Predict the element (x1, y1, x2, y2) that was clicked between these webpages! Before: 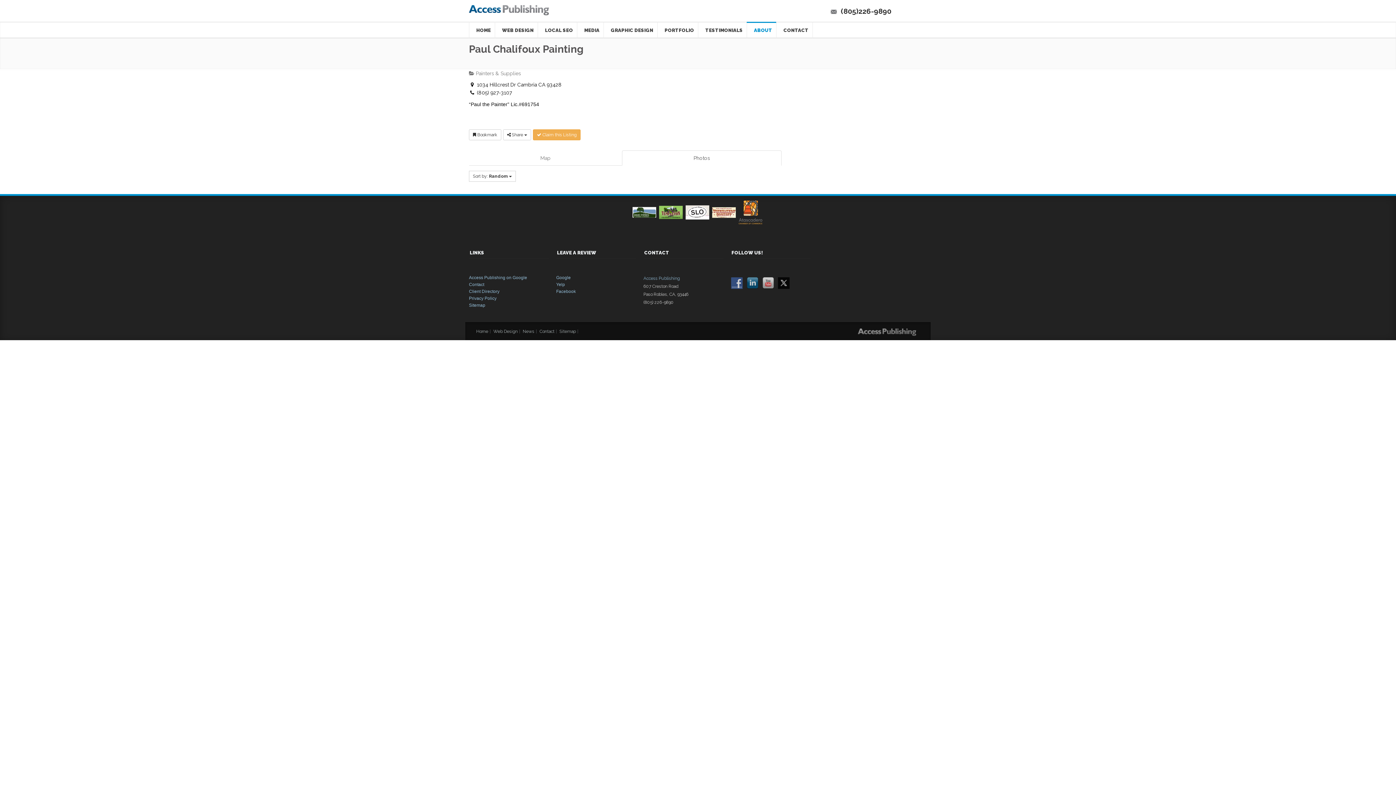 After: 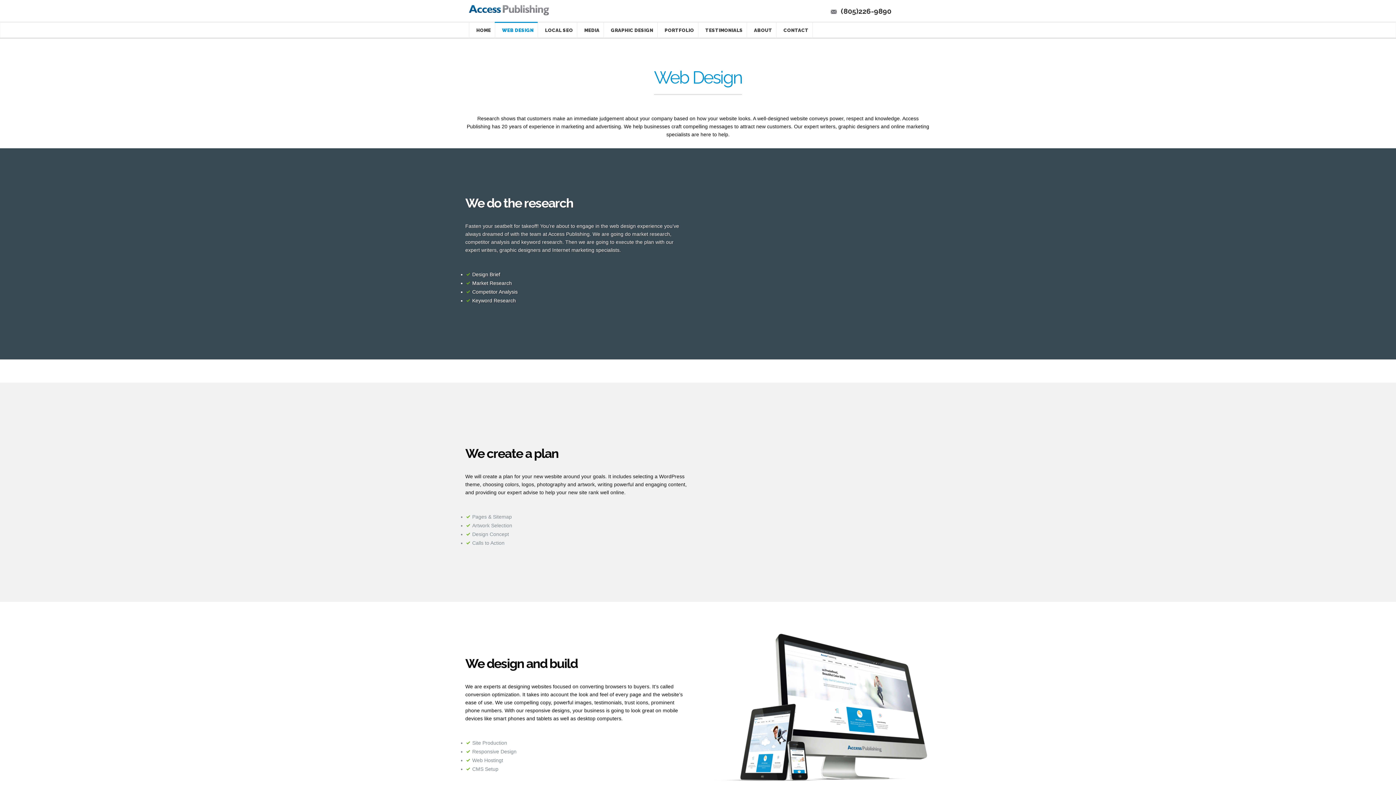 Action: label: Web Design bbox: (493, 329, 517, 334)